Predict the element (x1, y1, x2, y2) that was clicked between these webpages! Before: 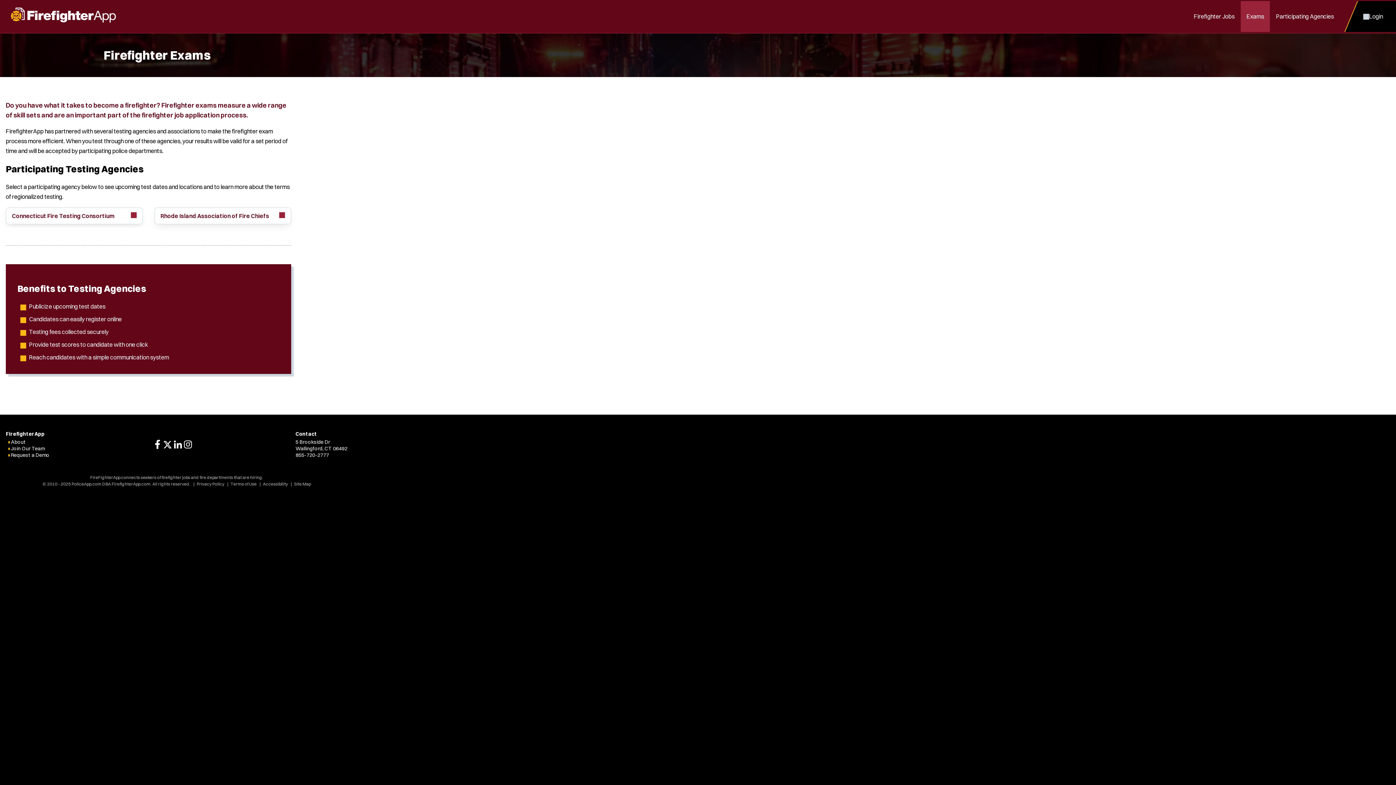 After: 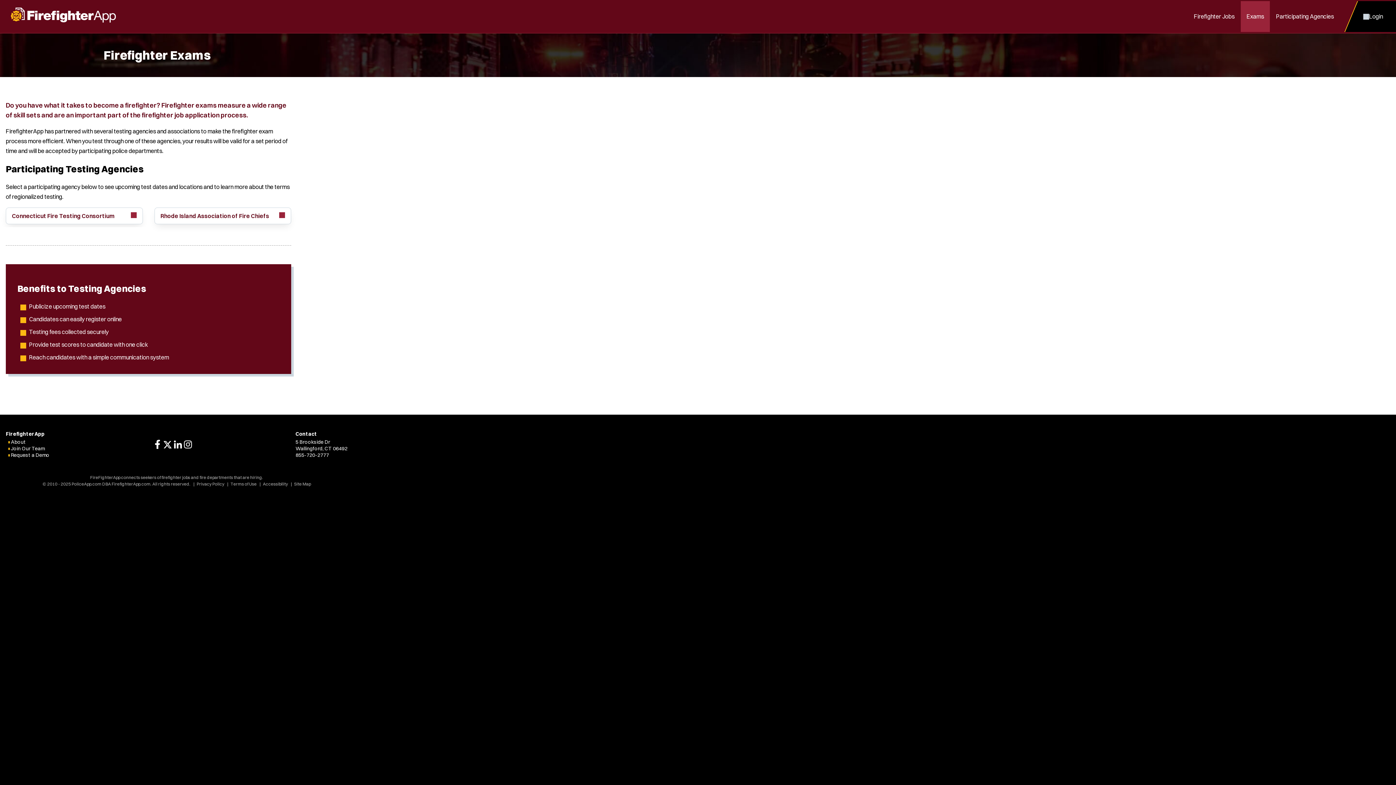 Action: label: PoliceApp Twitter link bbox: (162, 439, 172, 449)